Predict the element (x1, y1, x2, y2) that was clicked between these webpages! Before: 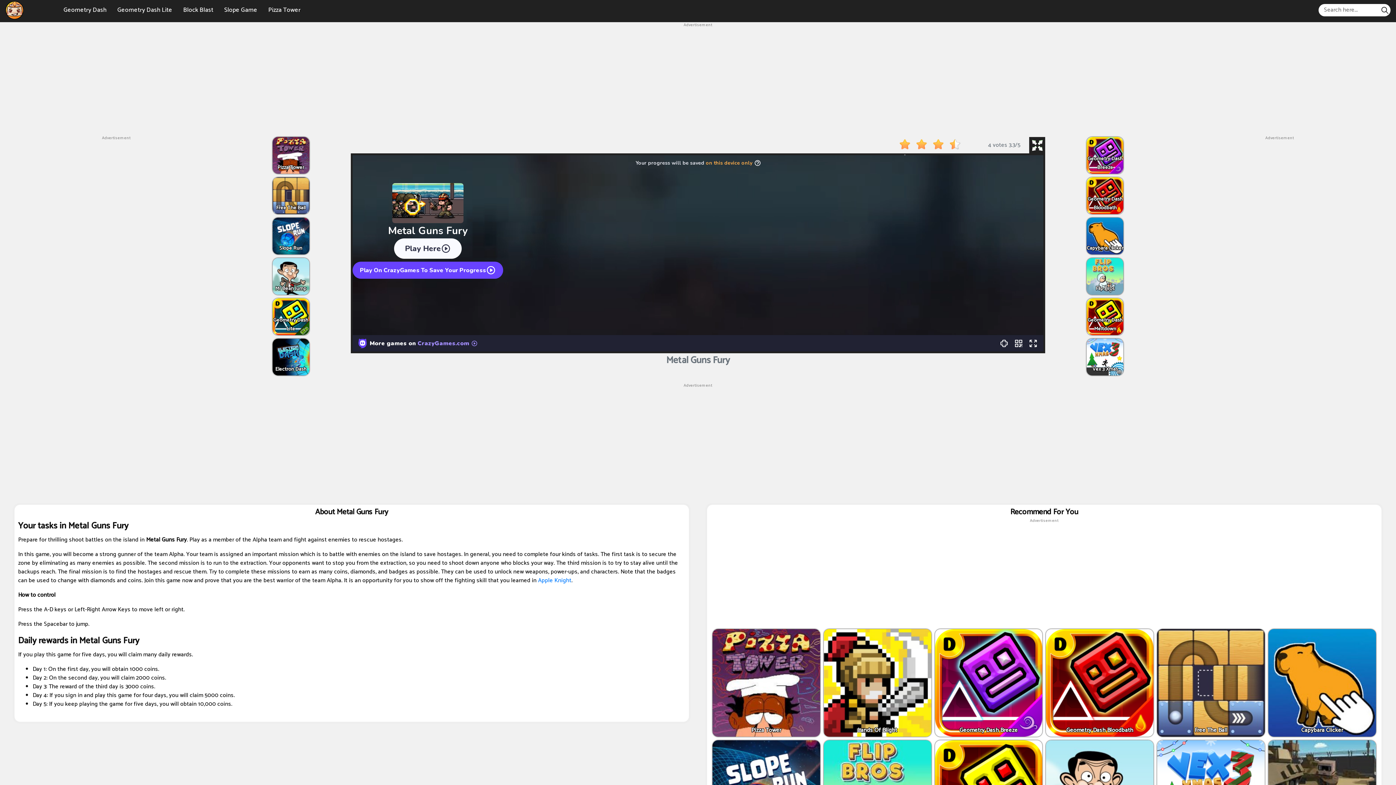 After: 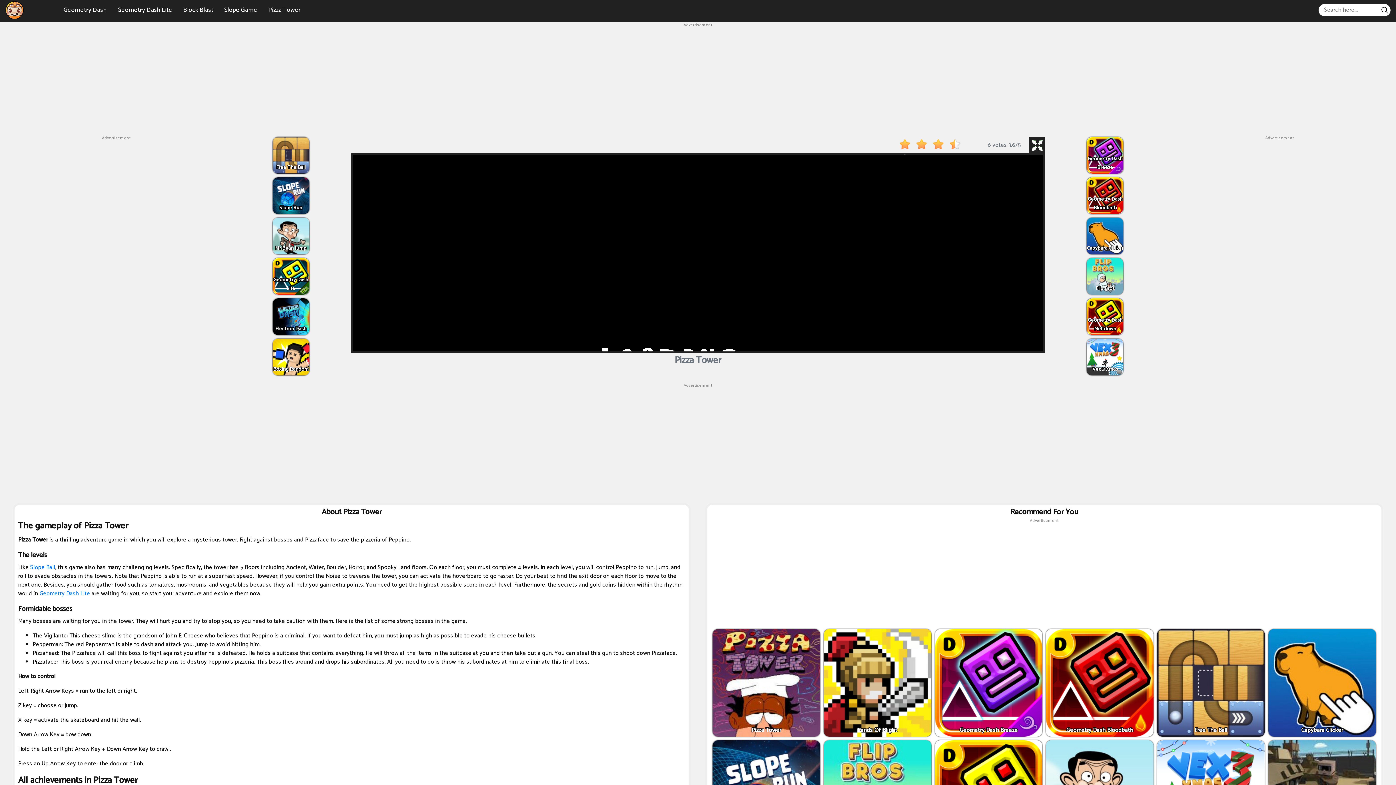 Action: label: Pizza Tower bbox: (710, 629, 822, 737)